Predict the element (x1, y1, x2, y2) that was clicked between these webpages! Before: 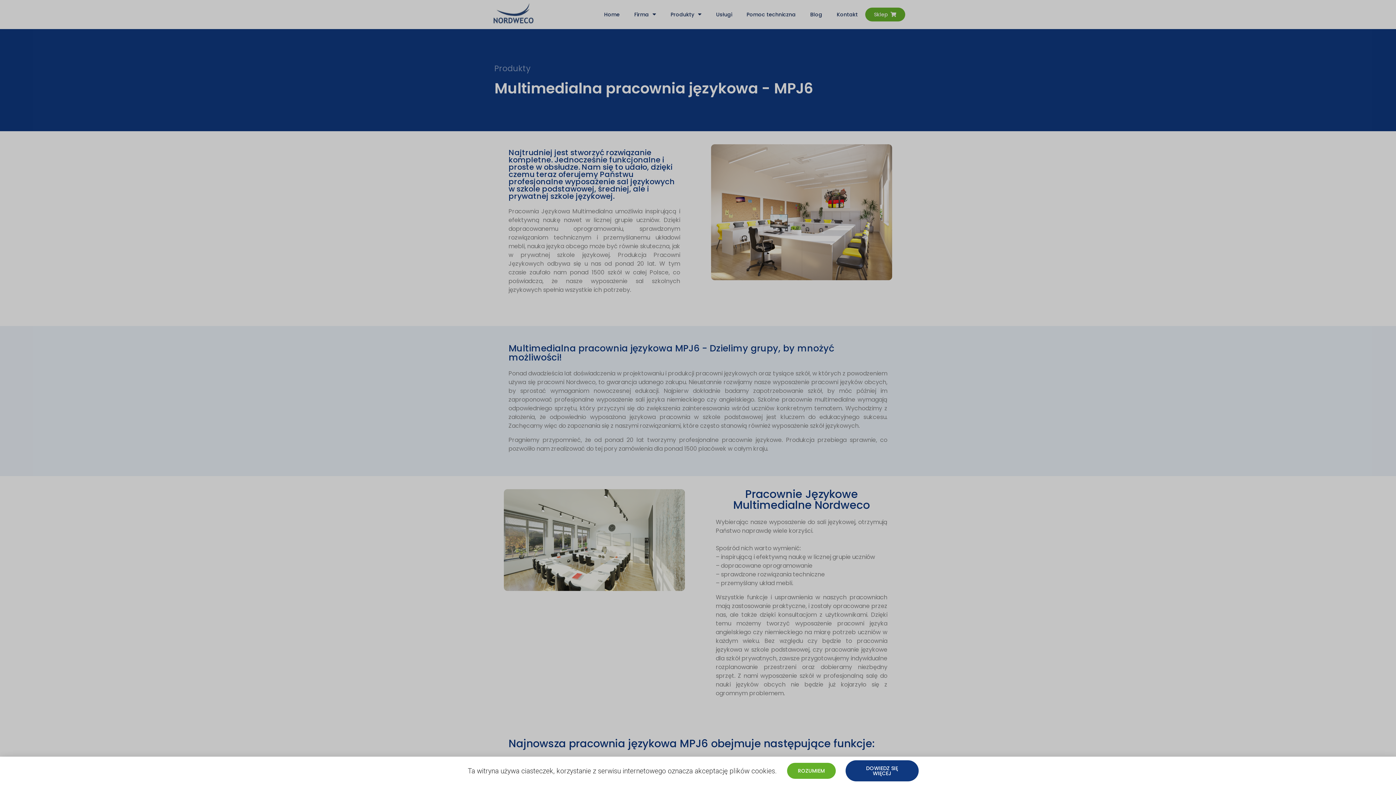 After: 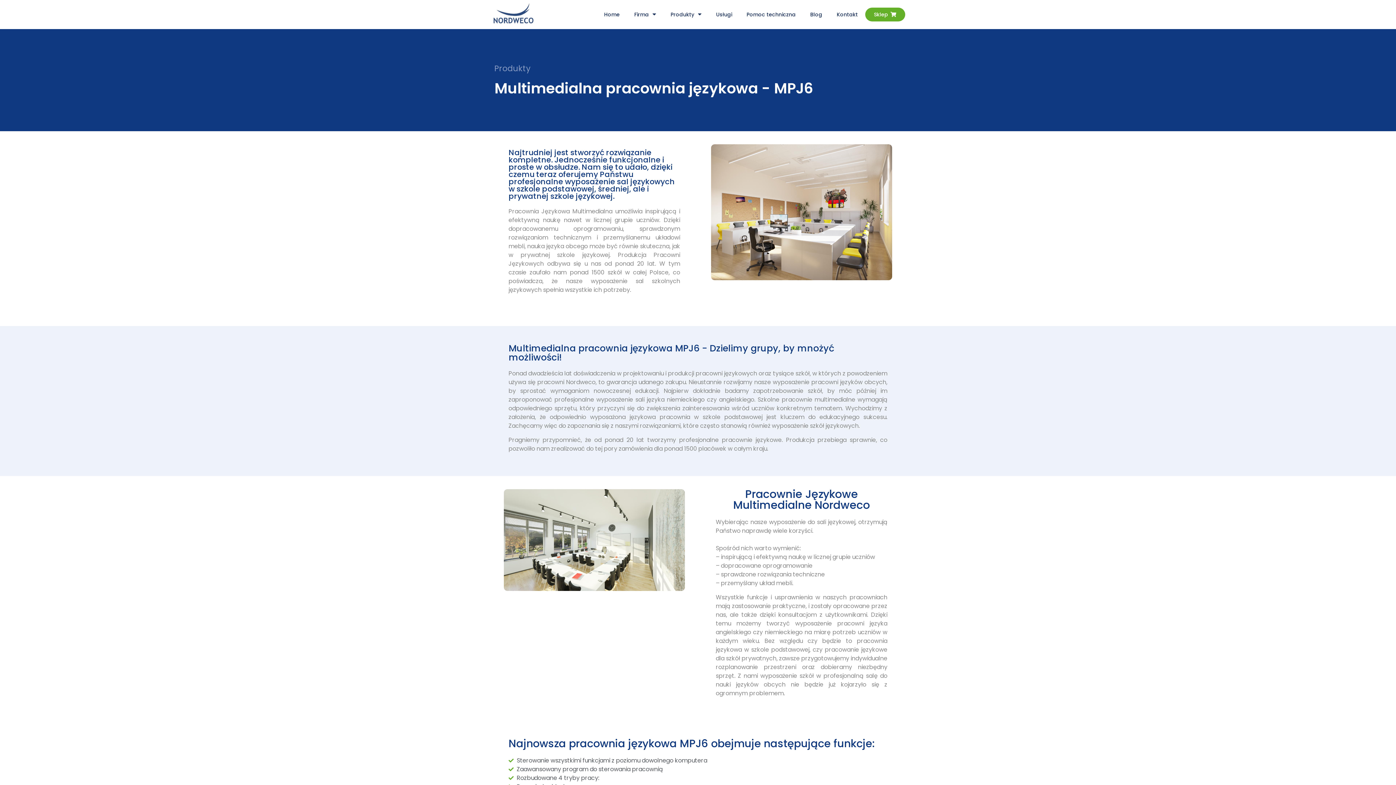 Action: label: ROZUMIEM bbox: (787, 763, 835, 779)